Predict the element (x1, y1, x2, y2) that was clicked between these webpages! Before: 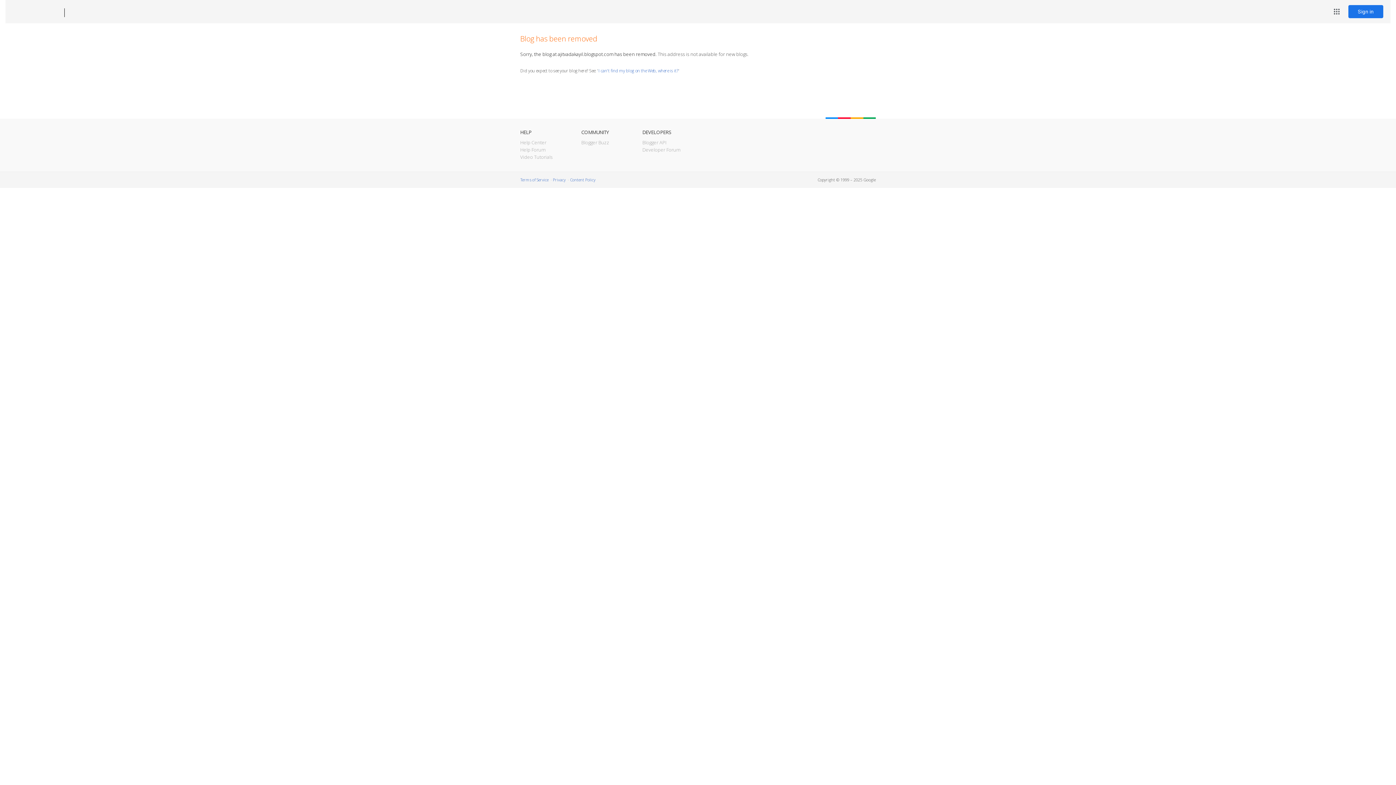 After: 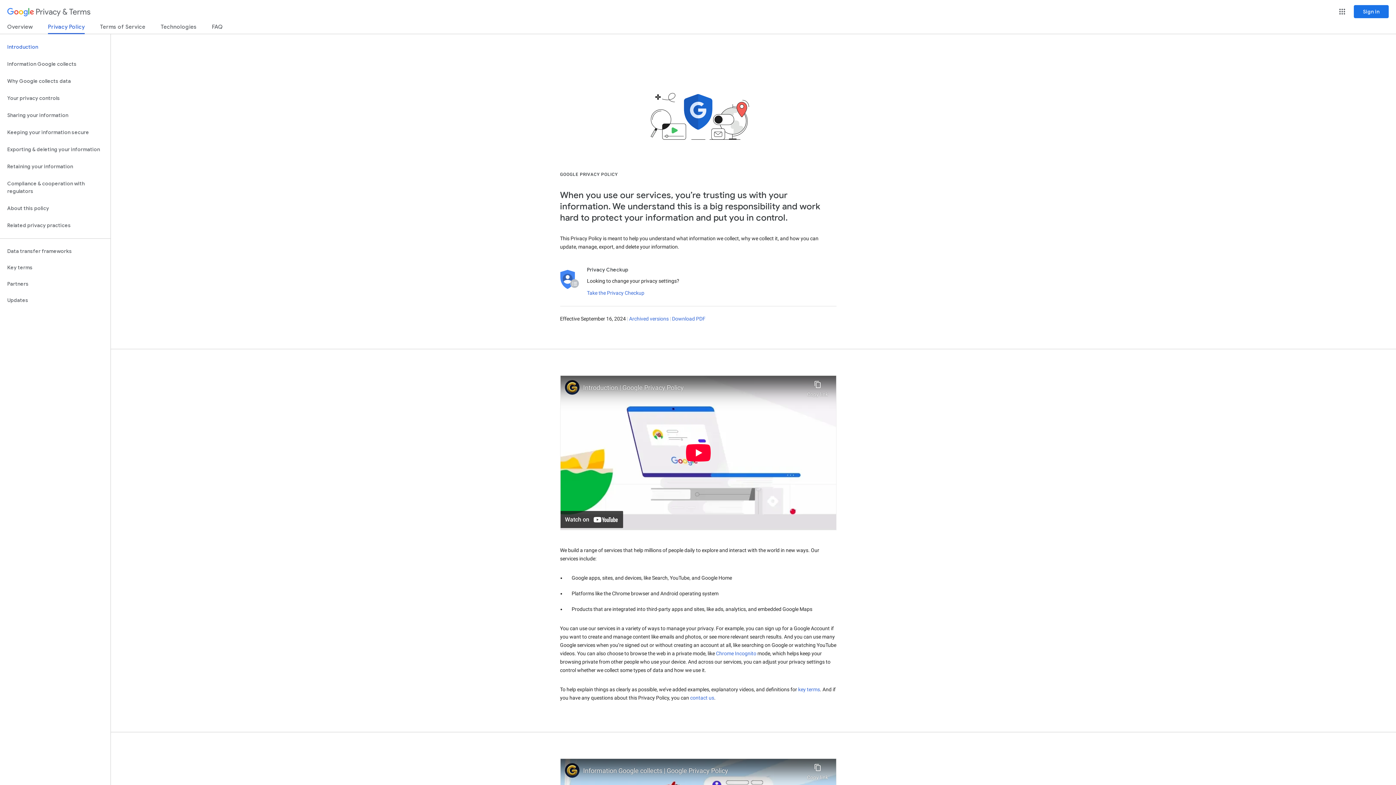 Action: label: Privacy bbox: (553, 177, 565, 182)